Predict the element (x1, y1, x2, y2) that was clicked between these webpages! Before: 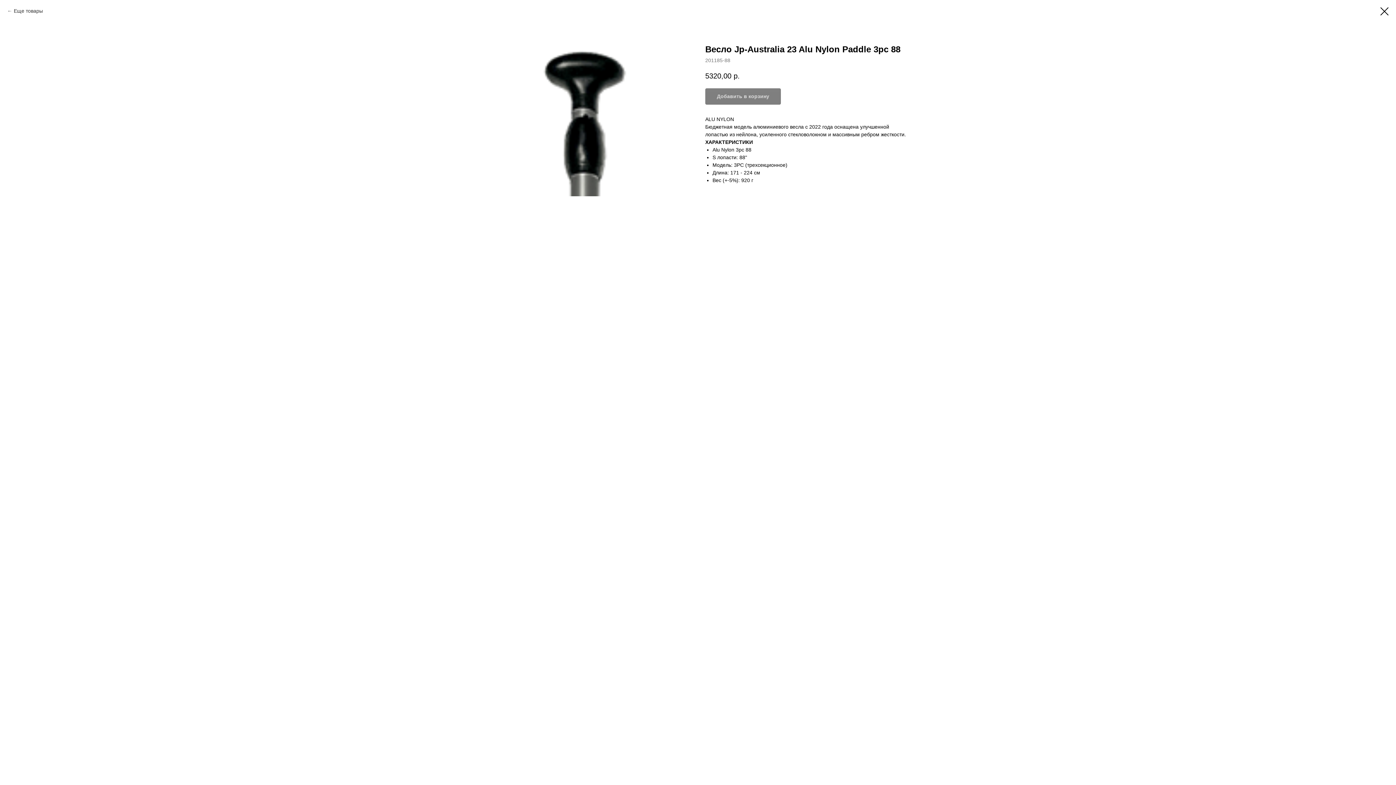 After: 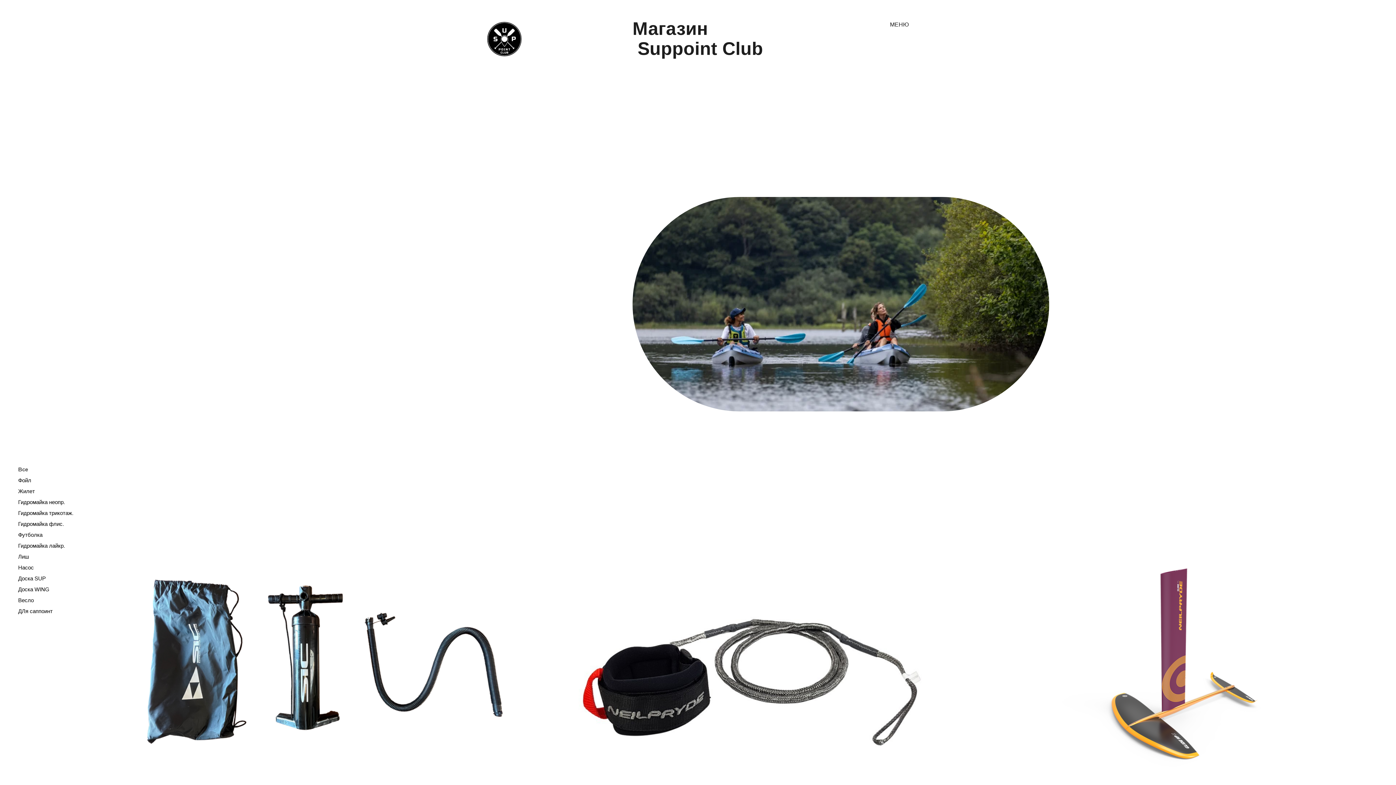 Action: bbox: (1380, 7, 1389, 15)